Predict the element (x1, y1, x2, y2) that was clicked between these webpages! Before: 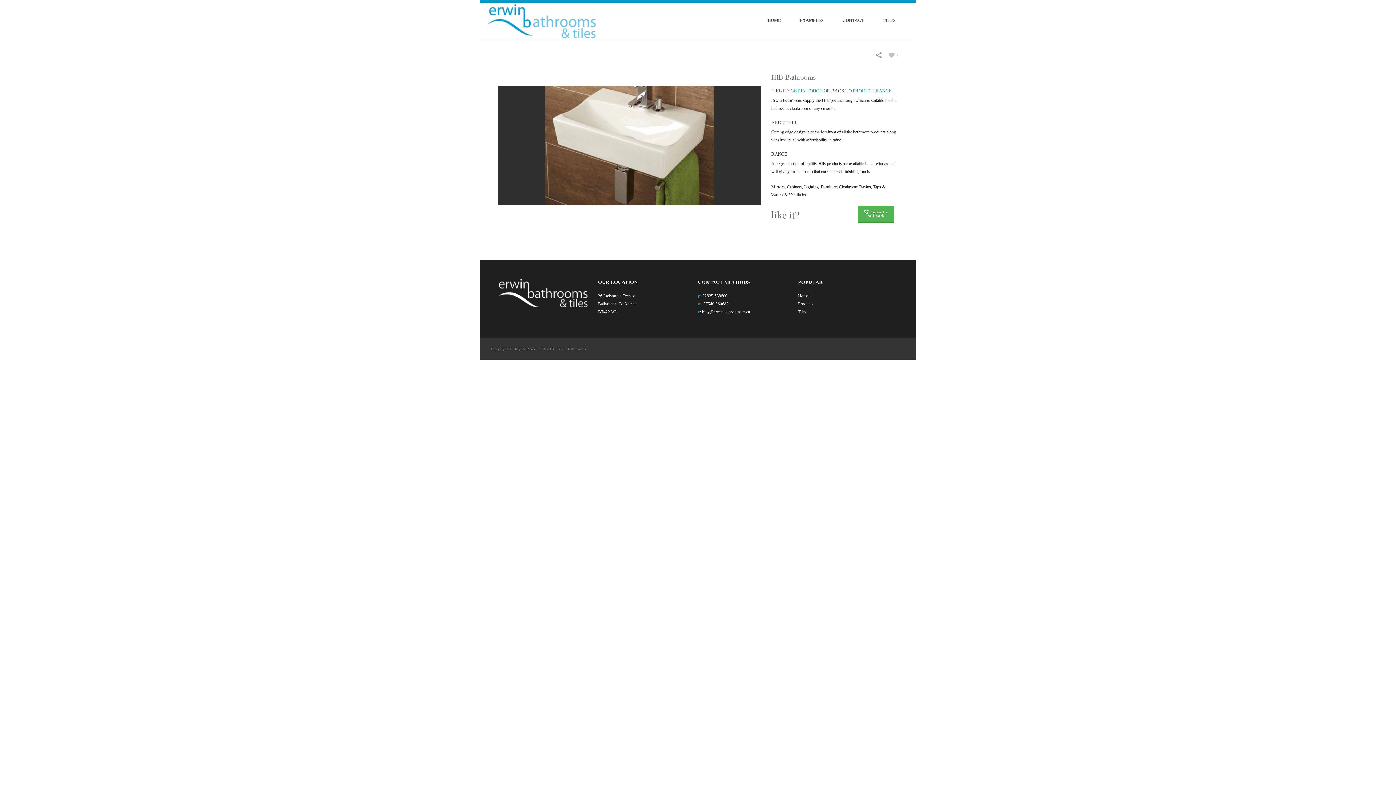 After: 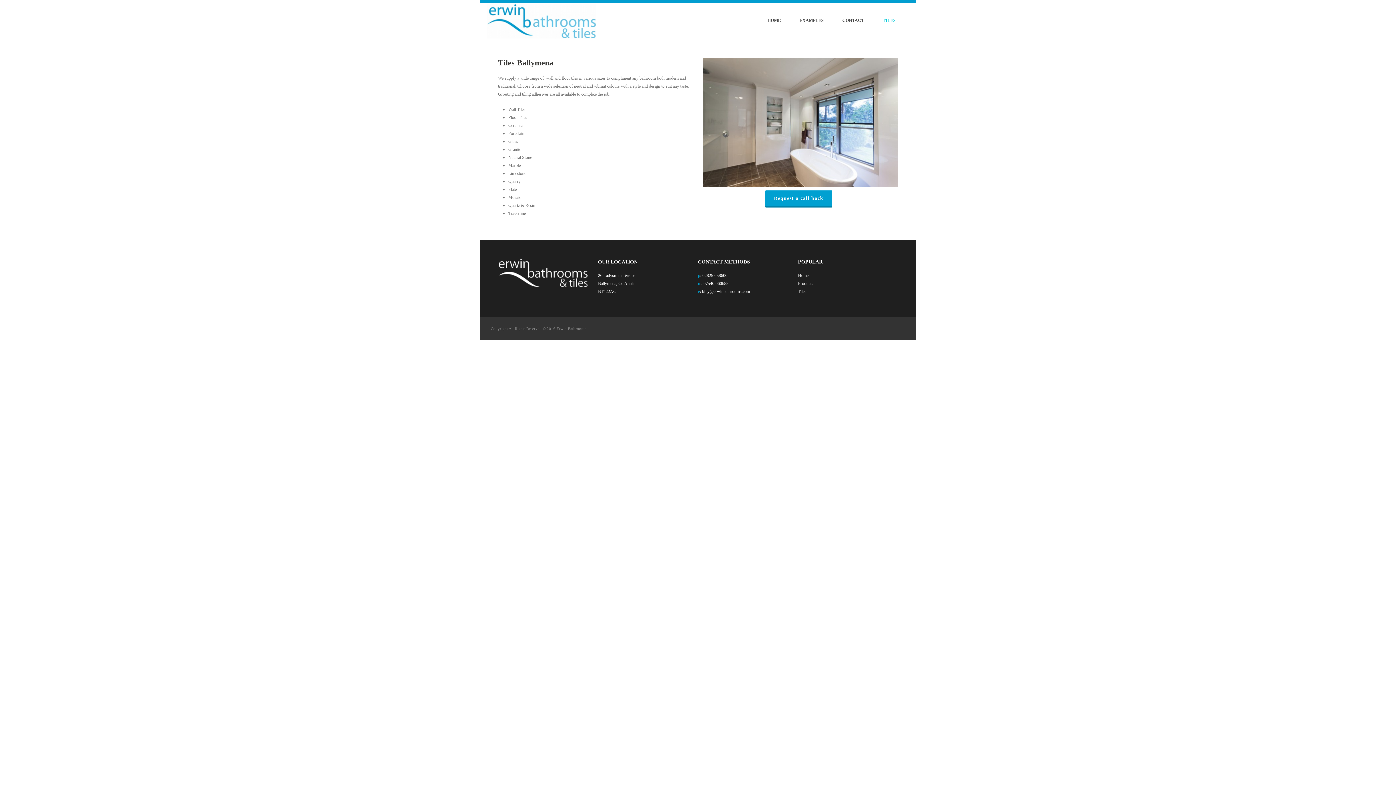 Action: bbox: (873, 0, 905, 39) label: TILES